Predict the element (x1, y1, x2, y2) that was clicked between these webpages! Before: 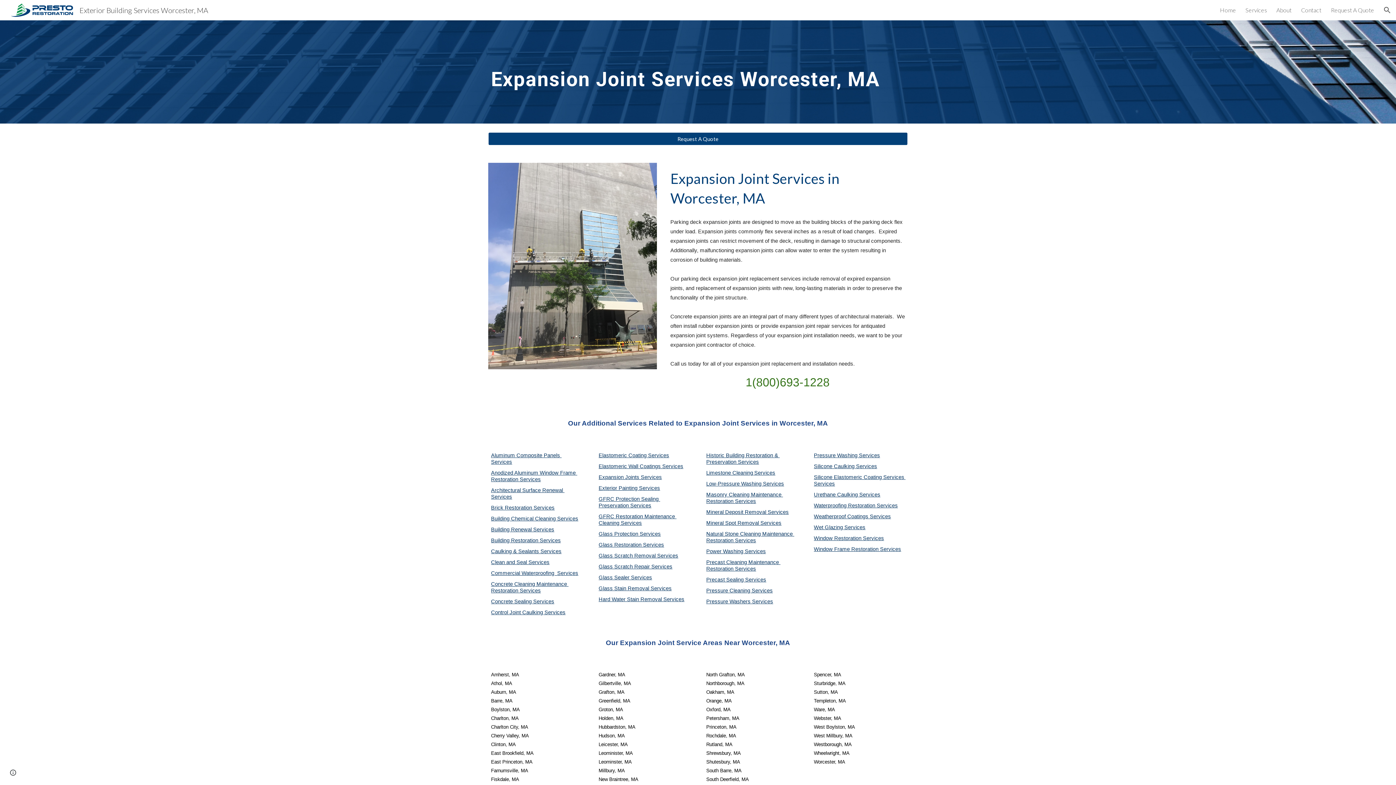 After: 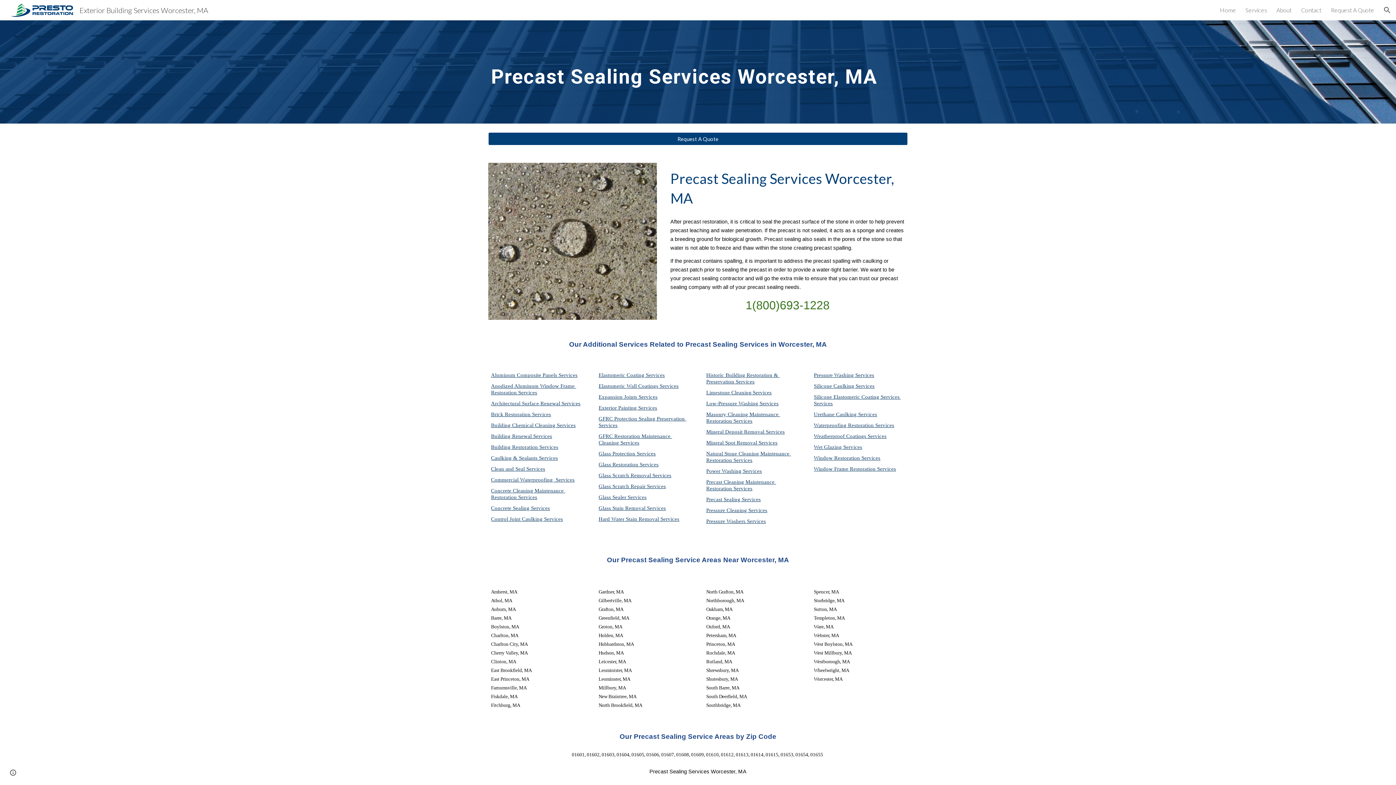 Action: bbox: (706, 577, 745, 582) label: Precast Sealing 